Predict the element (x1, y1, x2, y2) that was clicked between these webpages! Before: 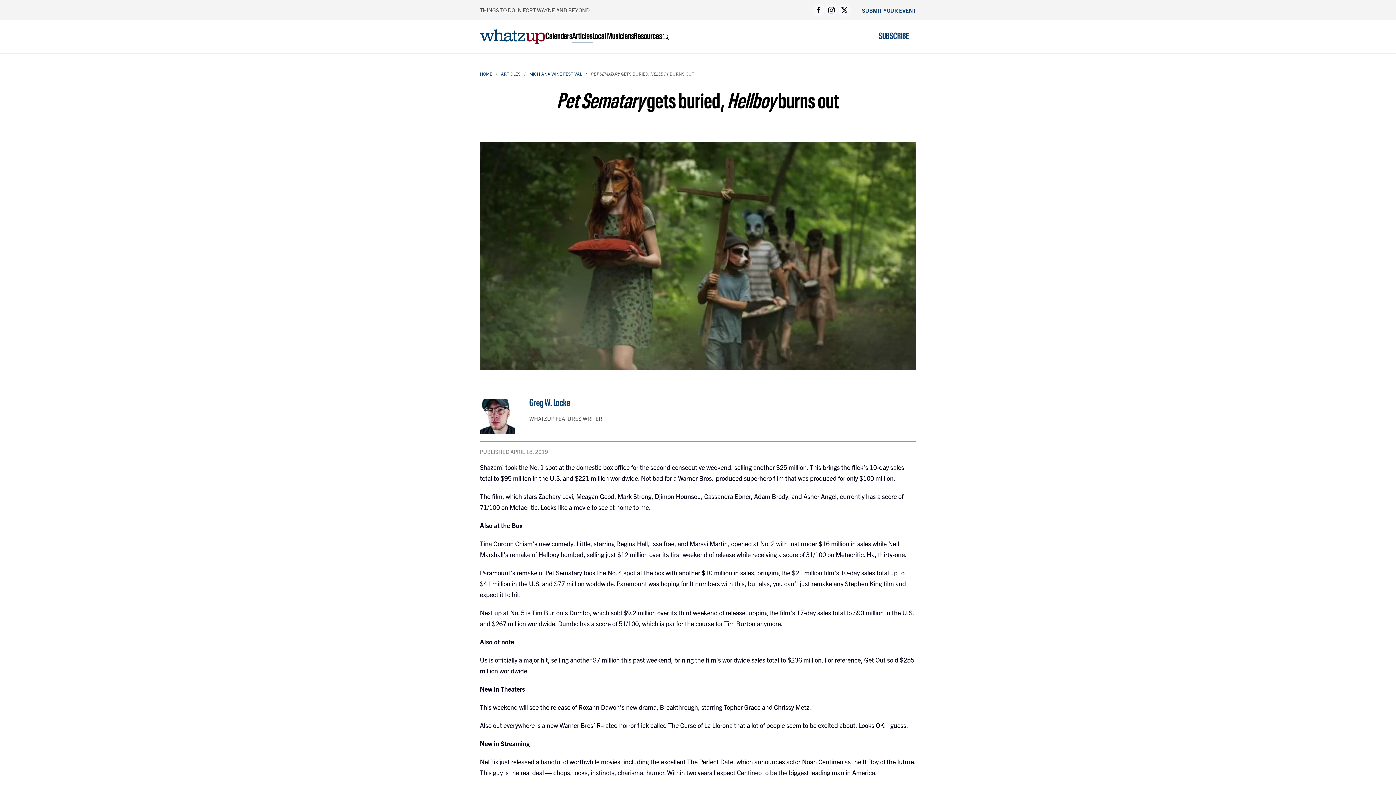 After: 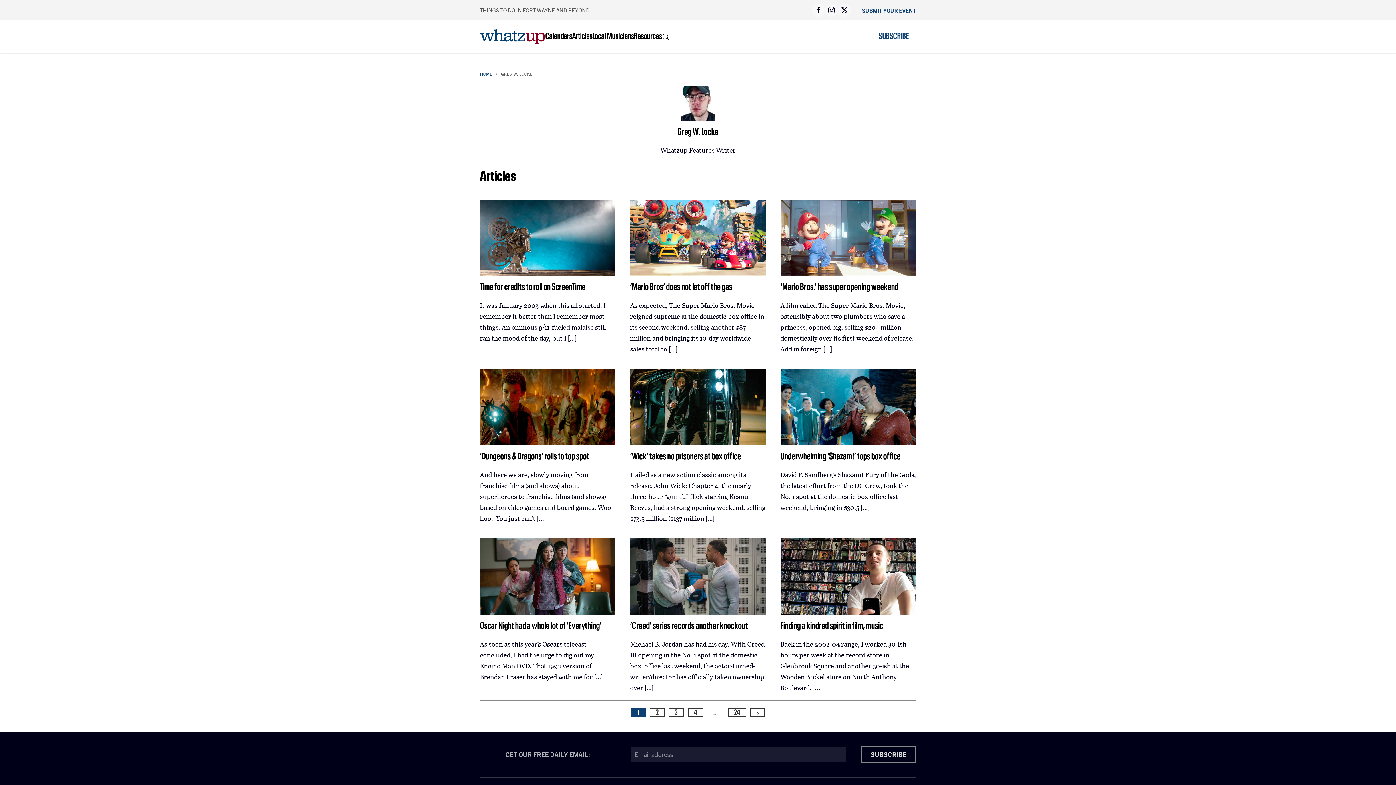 Action: bbox: (529, 398, 570, 408) label: Greg W. Locke